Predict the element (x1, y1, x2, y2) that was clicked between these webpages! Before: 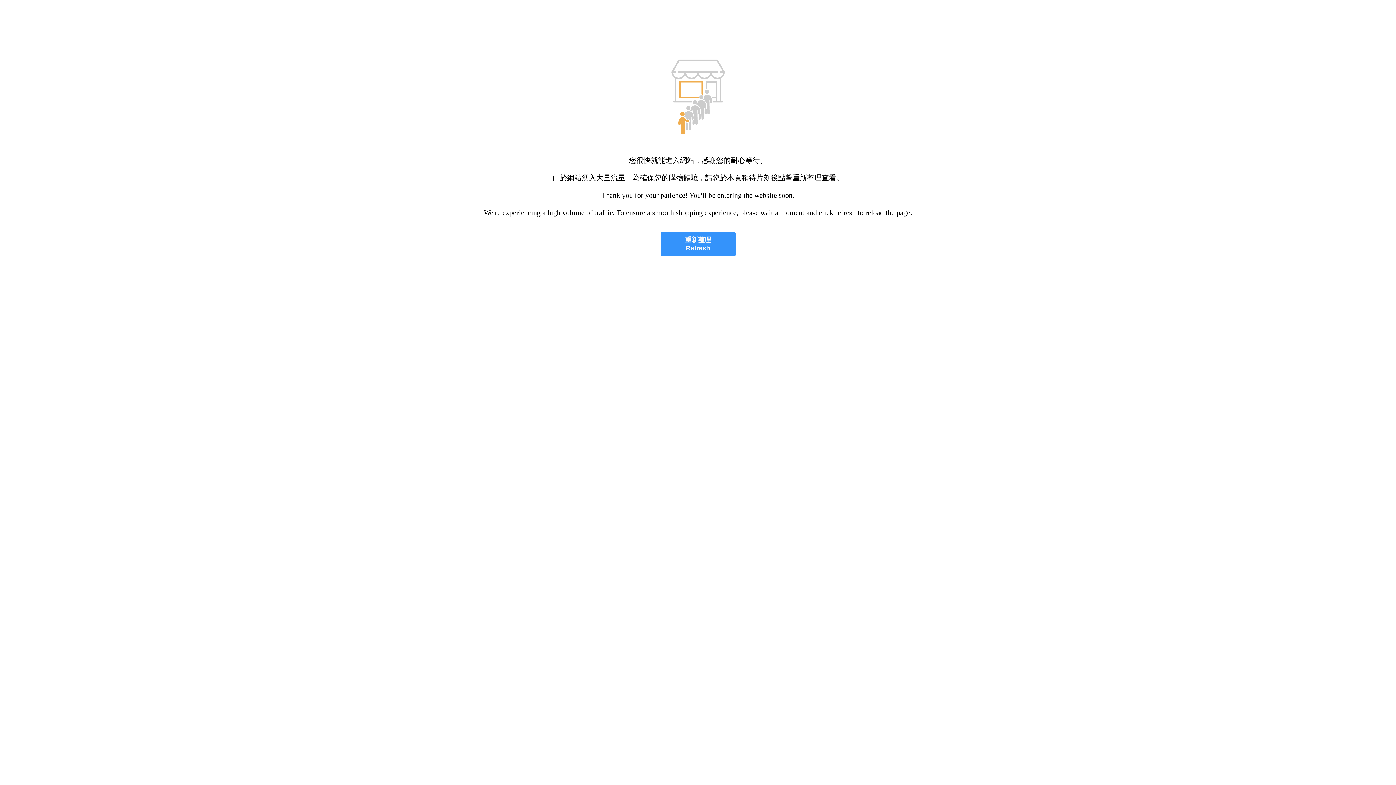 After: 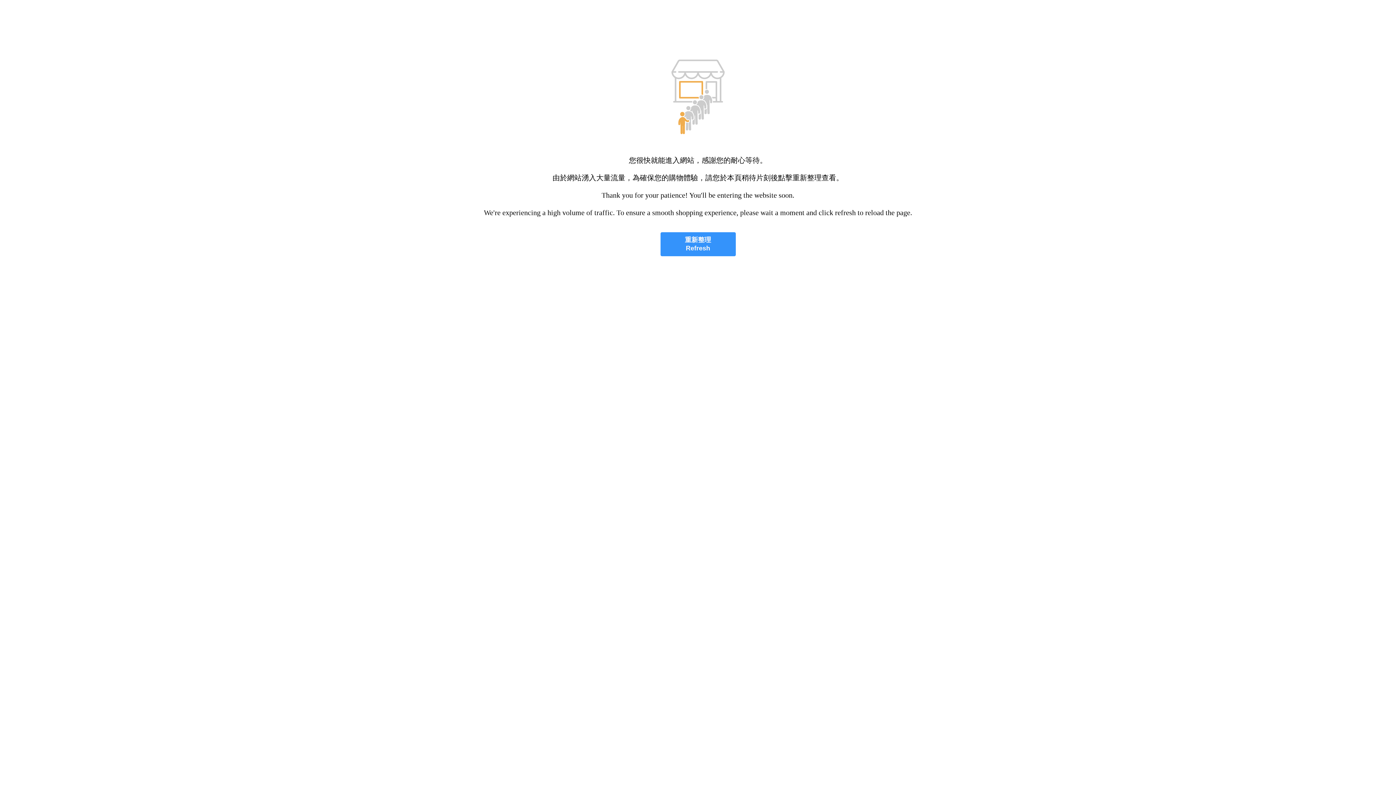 Action: bbox: (660, 232, 735, 256) label: 重新整理
Refresh